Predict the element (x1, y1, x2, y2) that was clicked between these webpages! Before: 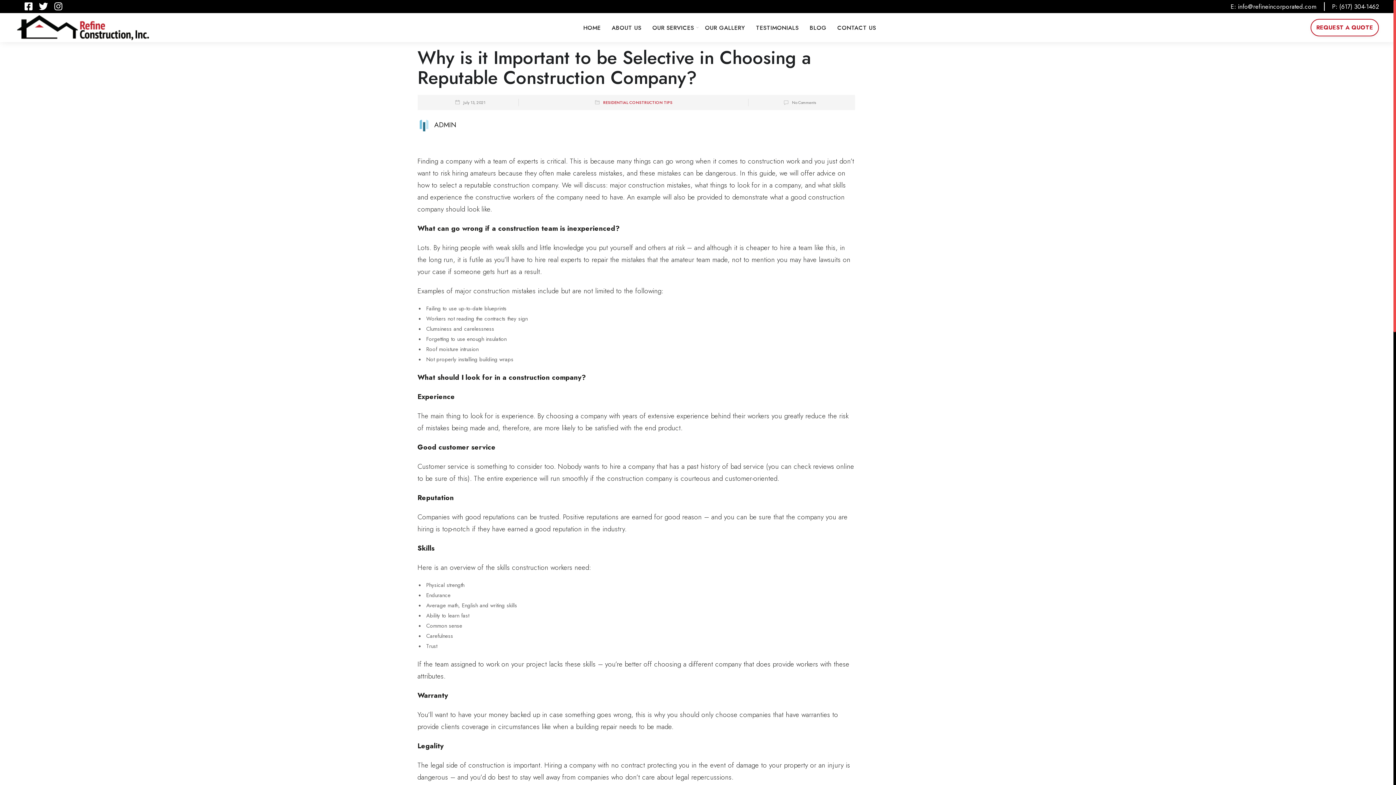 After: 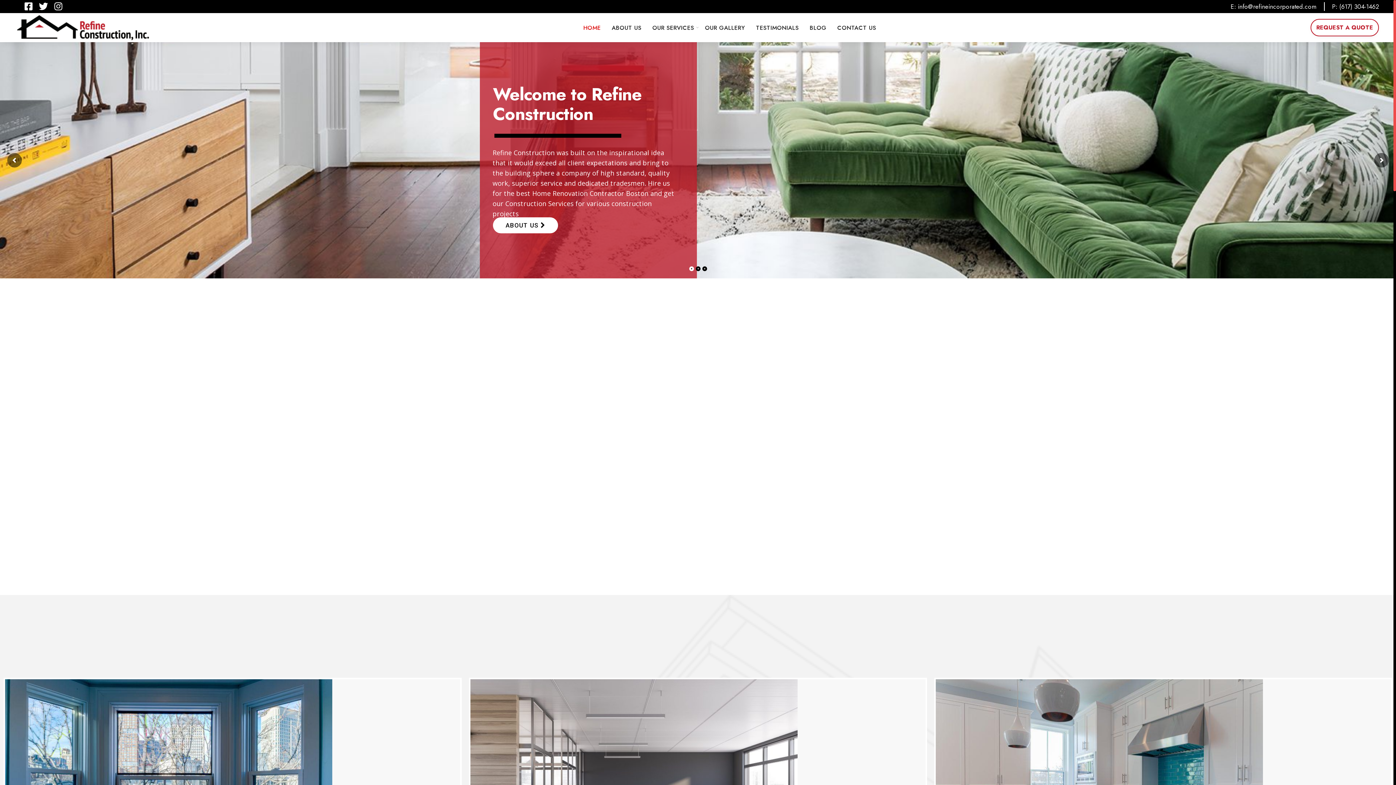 Action: label: HOME bbox: (578, 13, 606, 42)